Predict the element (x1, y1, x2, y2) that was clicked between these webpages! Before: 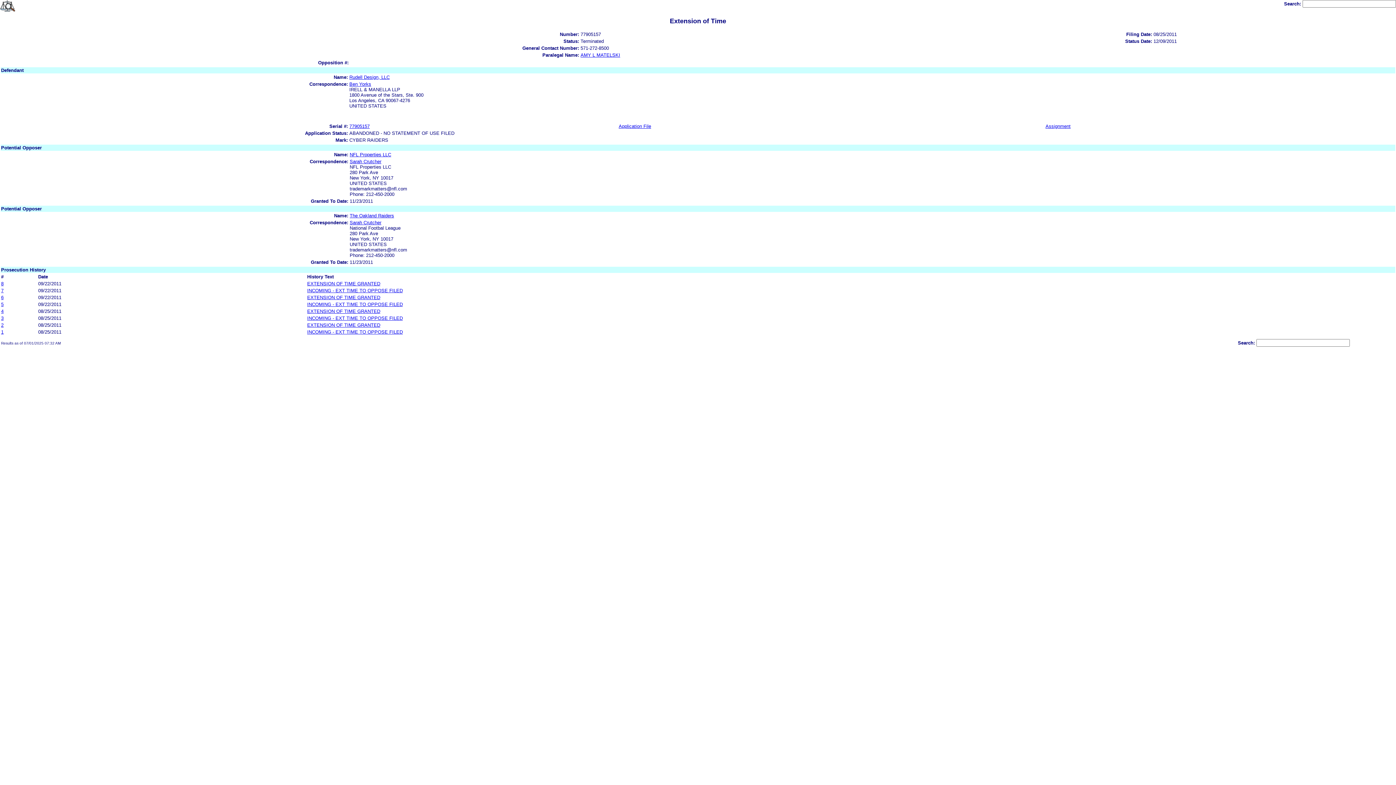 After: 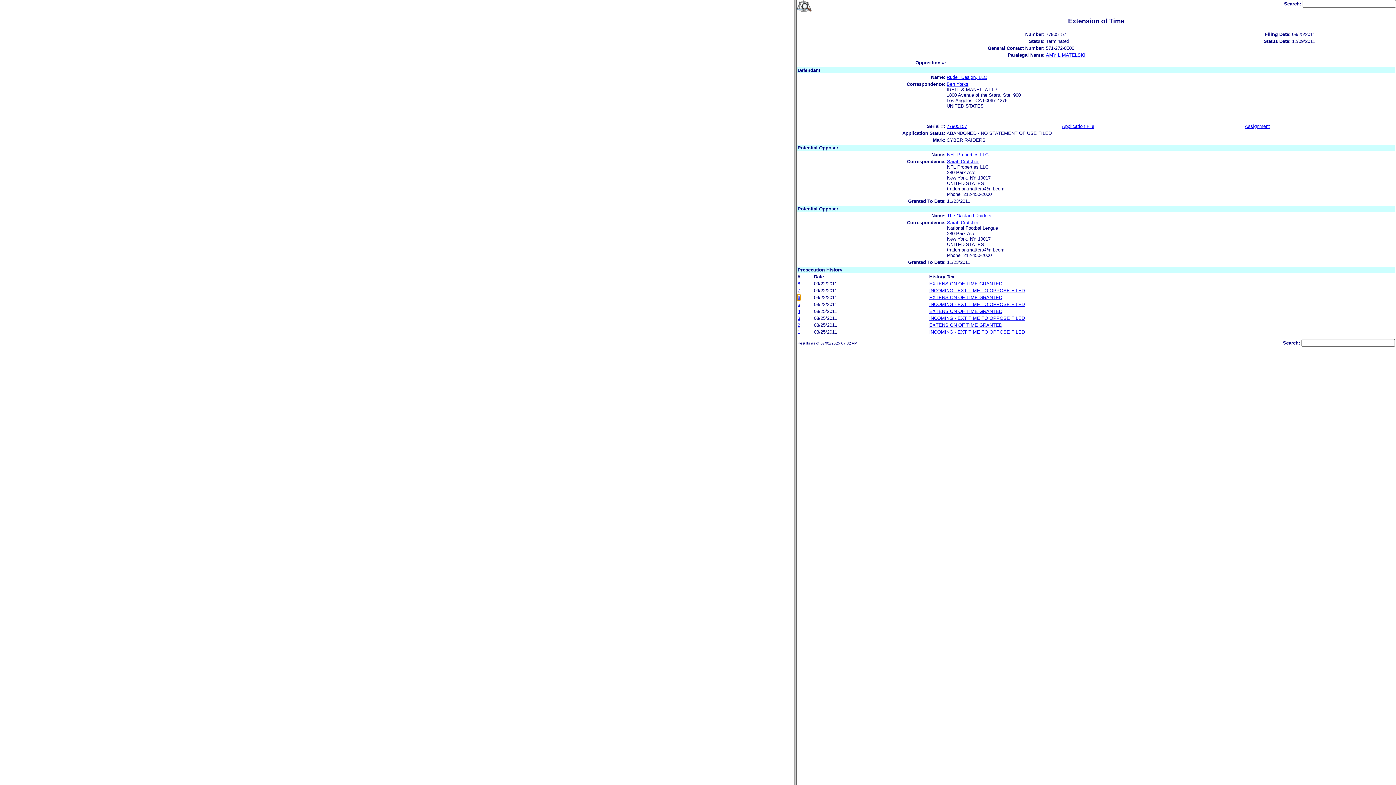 Action: bbox: (307, 294, 380, 300) label: EXTENSION OF TIME GRANTED